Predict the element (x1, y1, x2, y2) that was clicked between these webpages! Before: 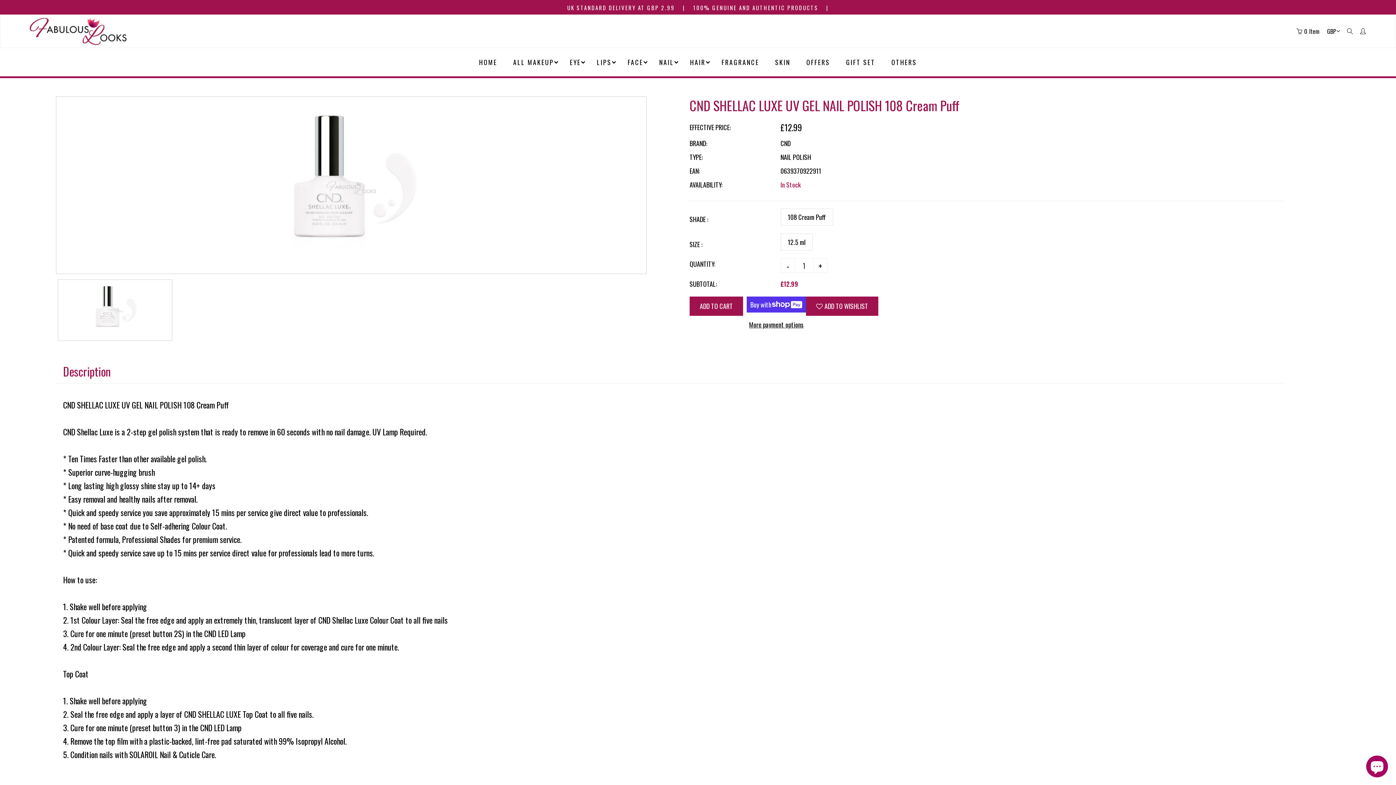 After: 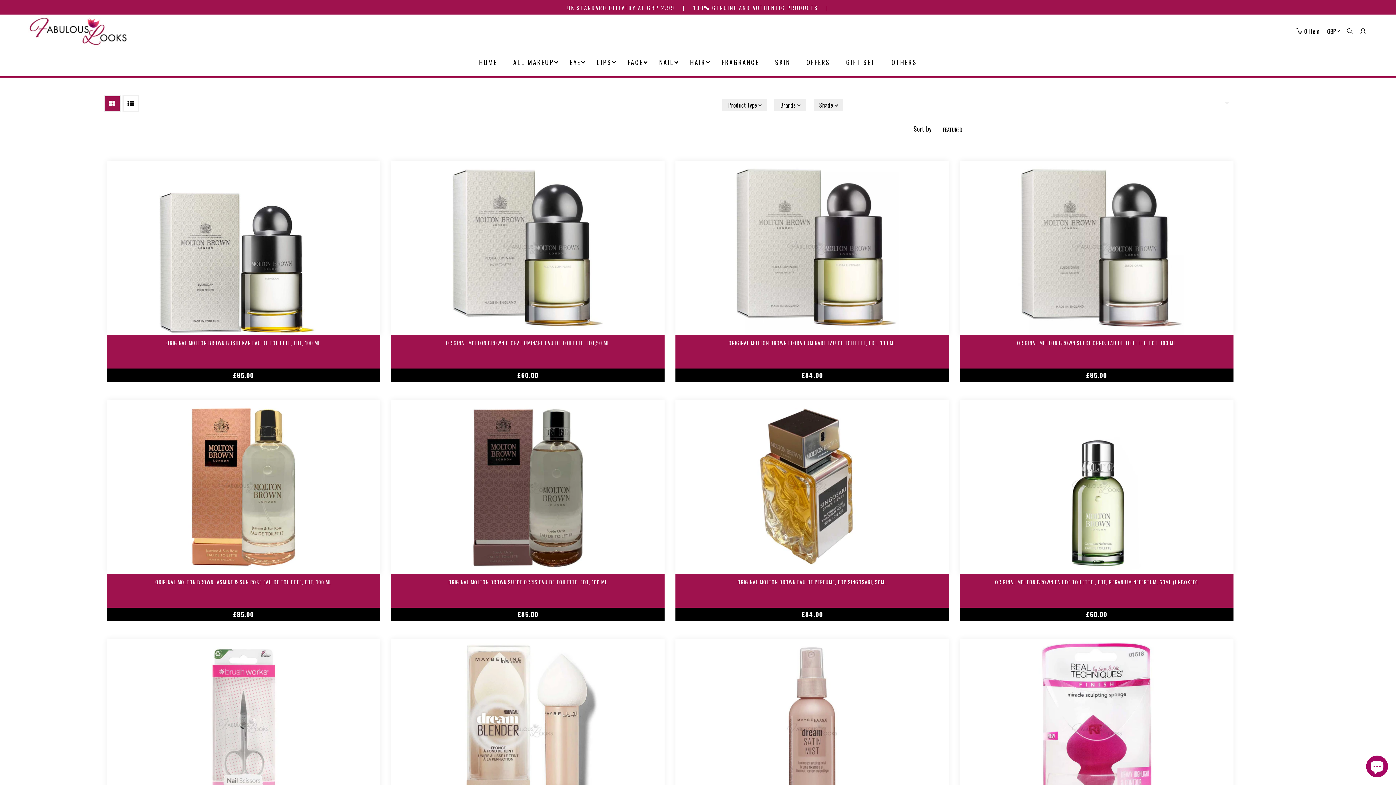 Action: label: OTHERS bbox: (915, 48, 961, 76)